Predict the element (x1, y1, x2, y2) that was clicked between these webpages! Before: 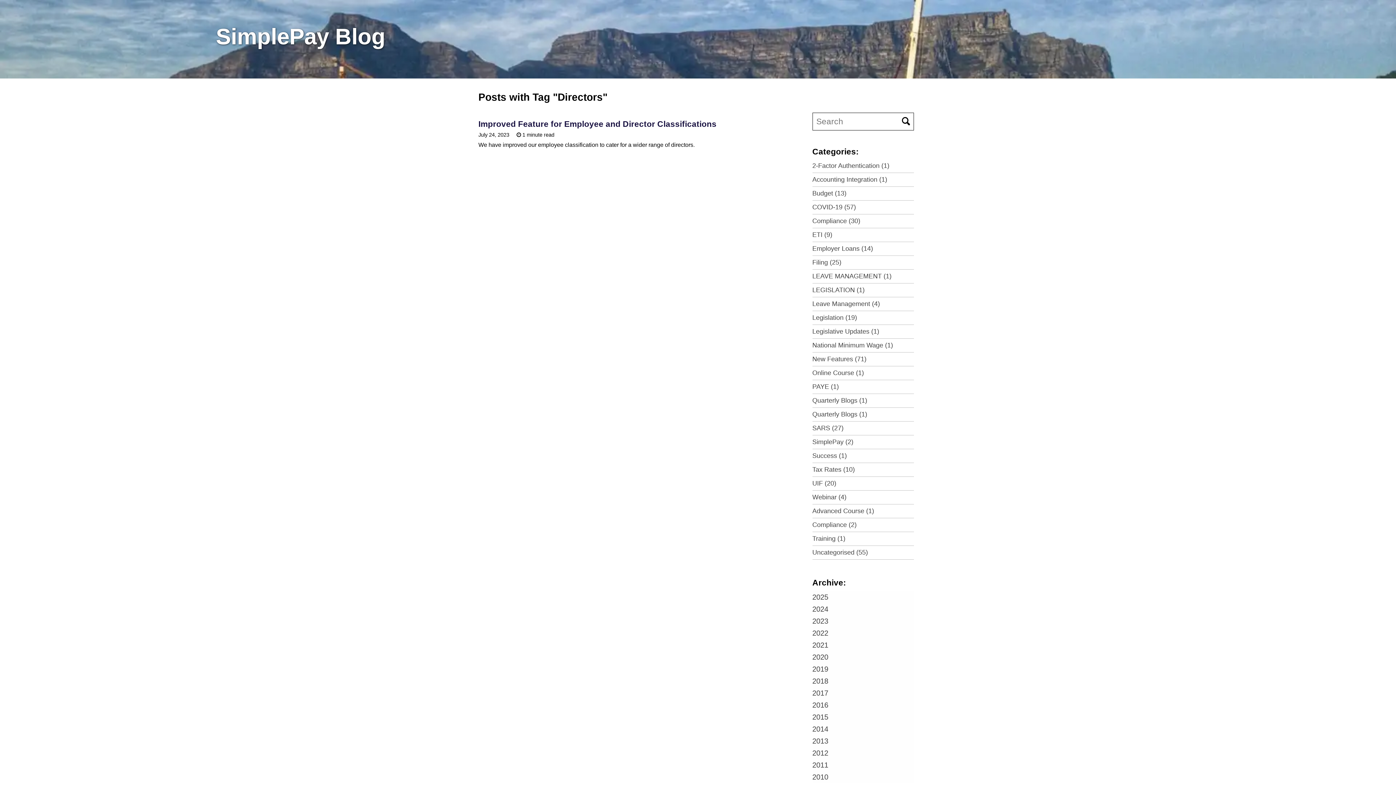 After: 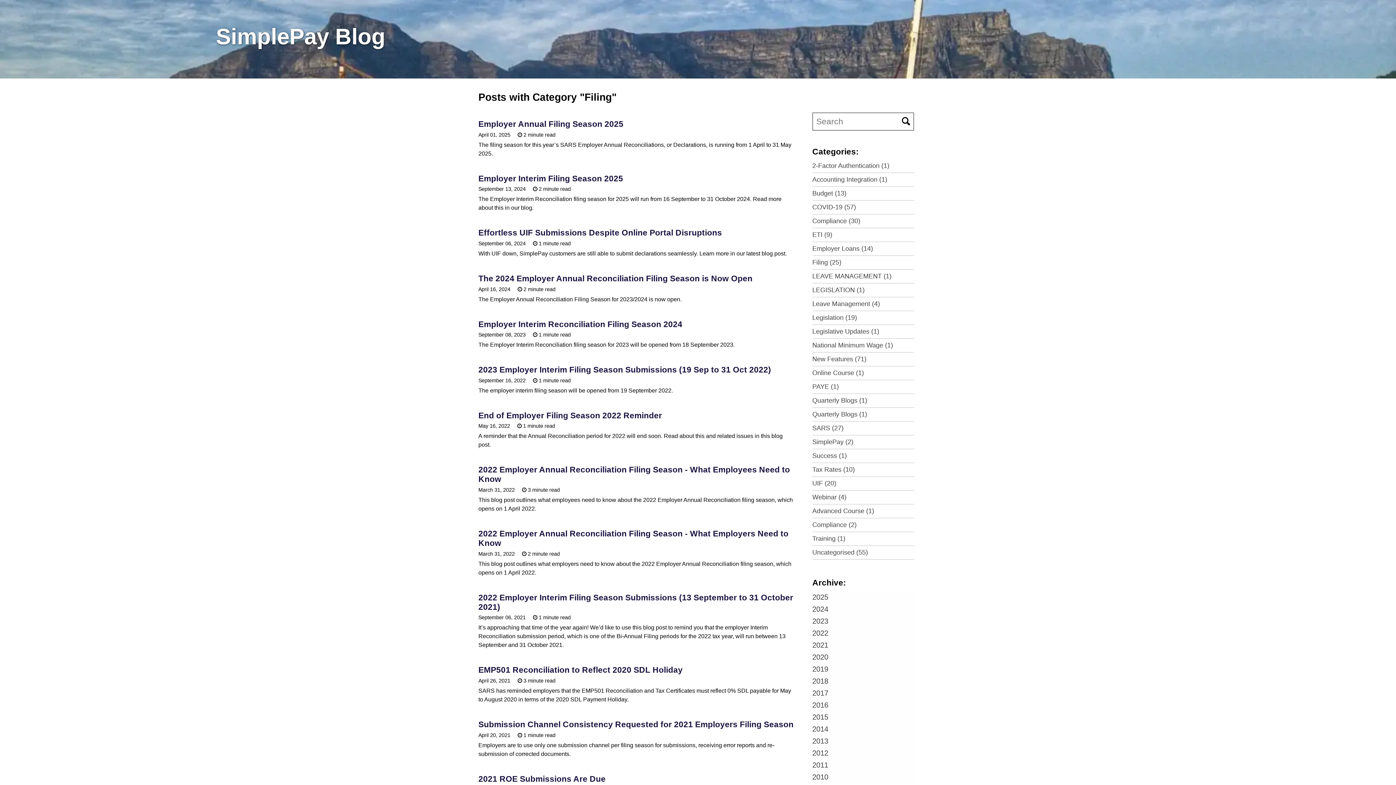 Action: bbox: (812, 258, 841, 266) label: Filing (25)